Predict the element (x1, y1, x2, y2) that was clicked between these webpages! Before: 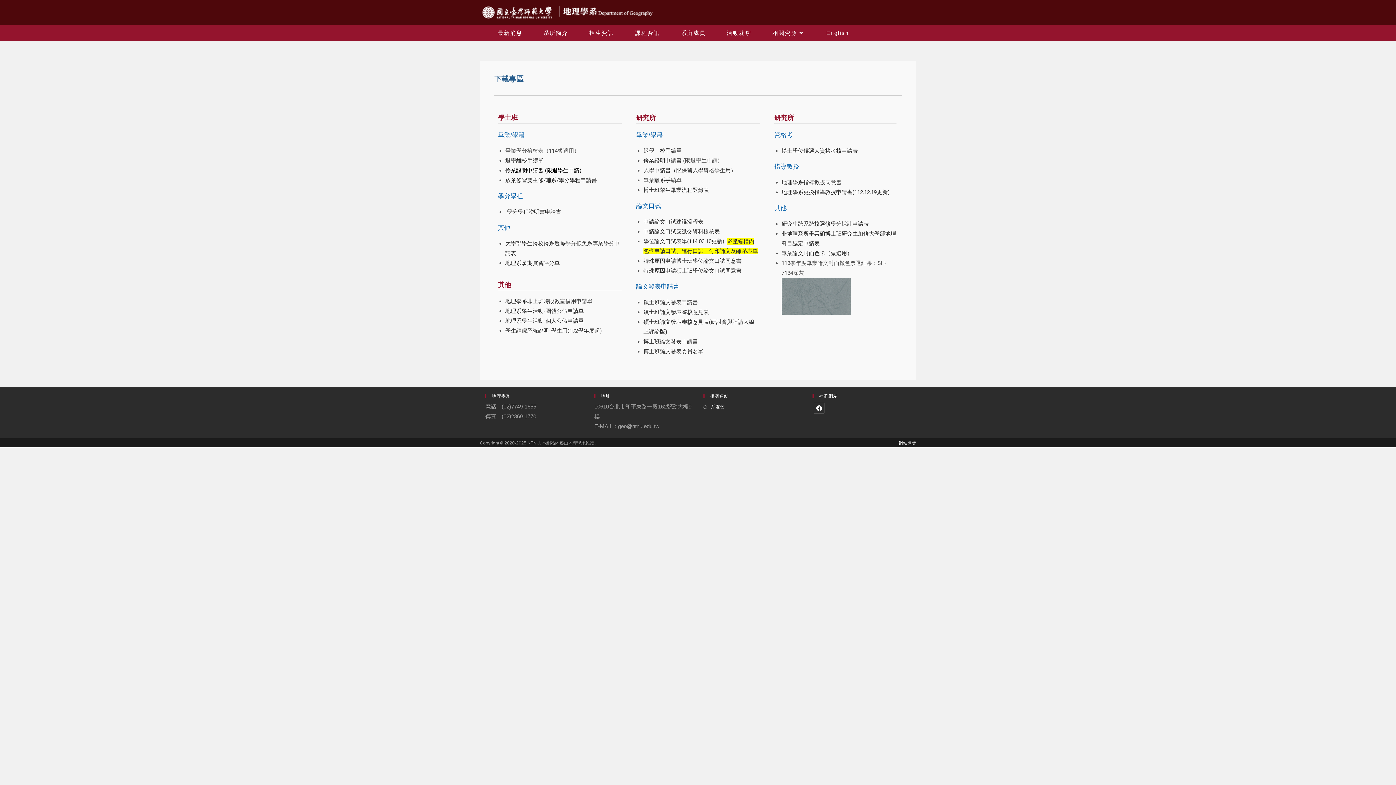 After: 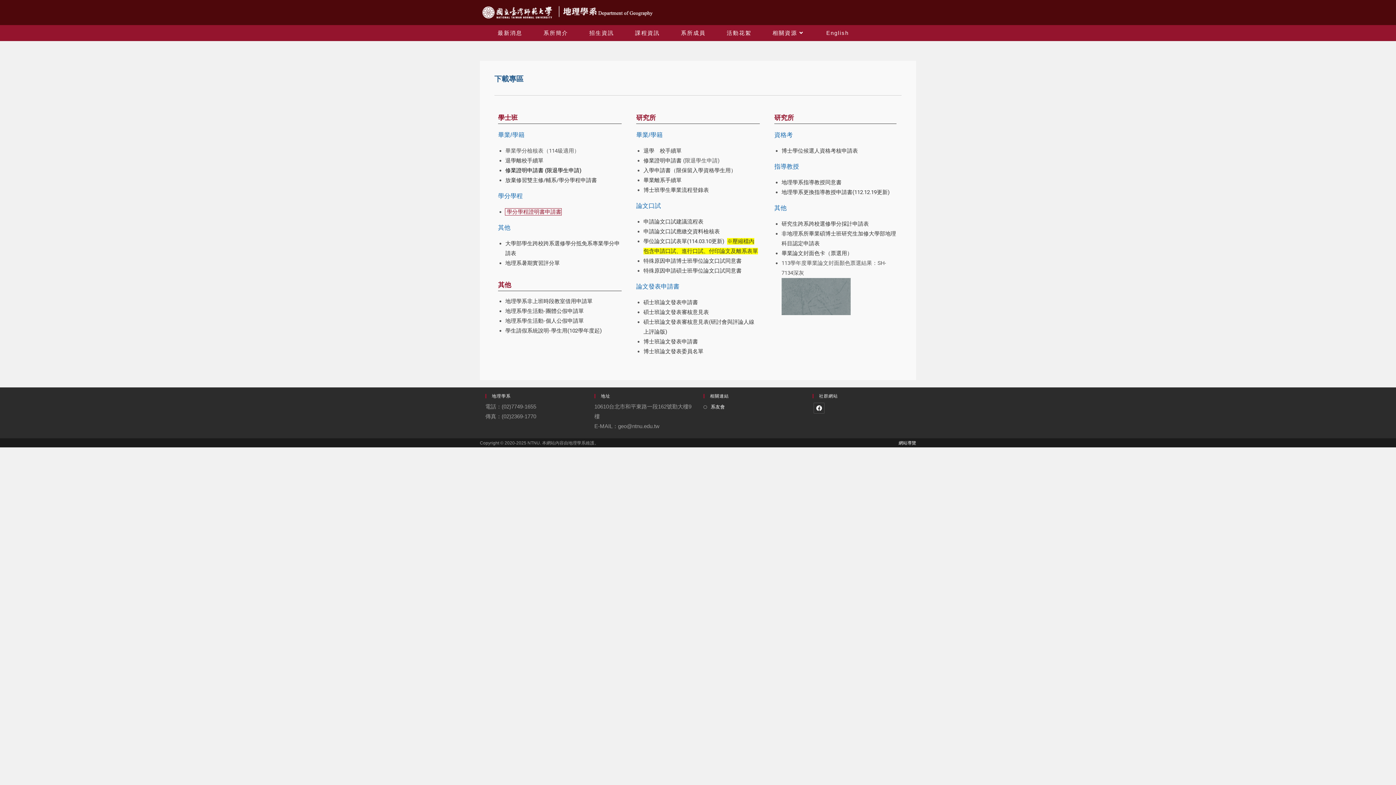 Action: label:  學分學程證明書申請書 bbox: (505, 208, 561, 215)